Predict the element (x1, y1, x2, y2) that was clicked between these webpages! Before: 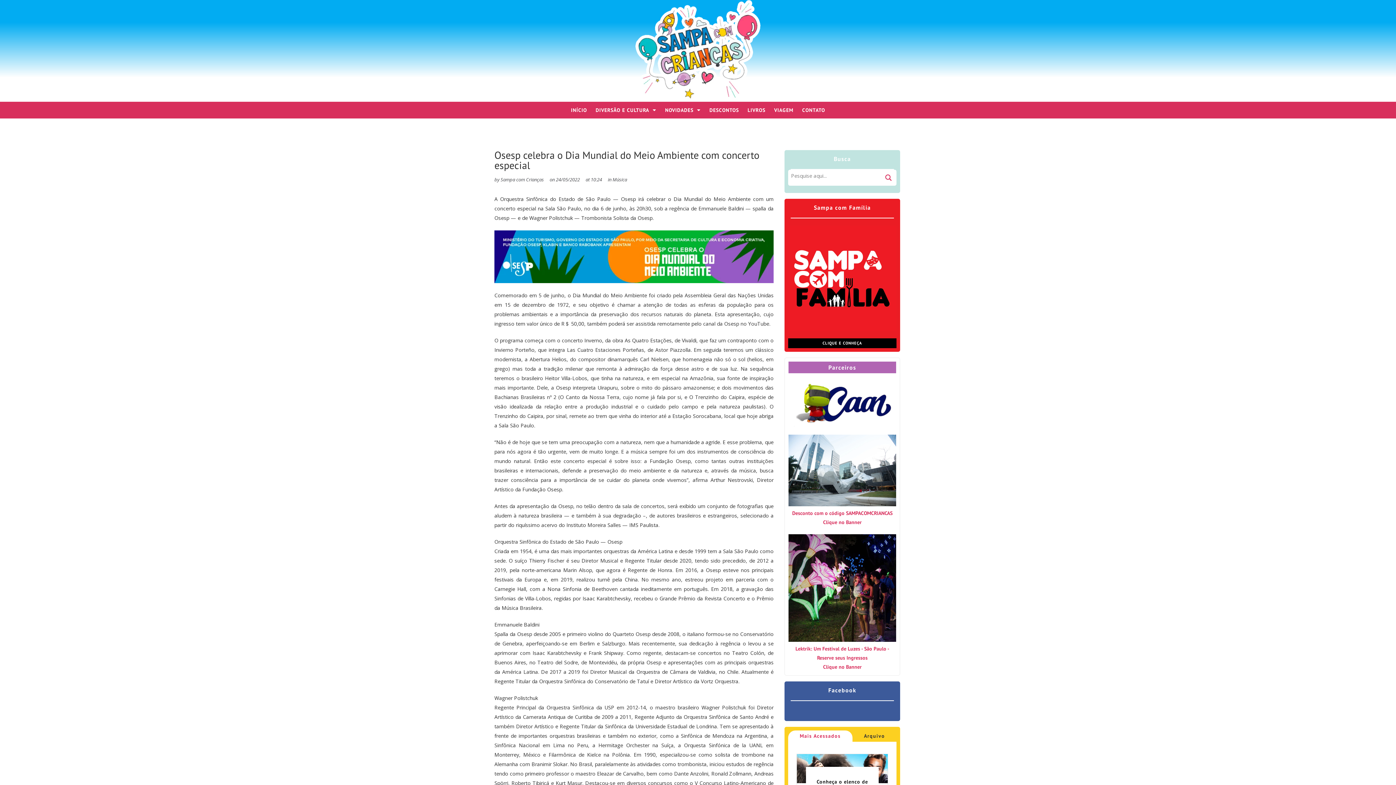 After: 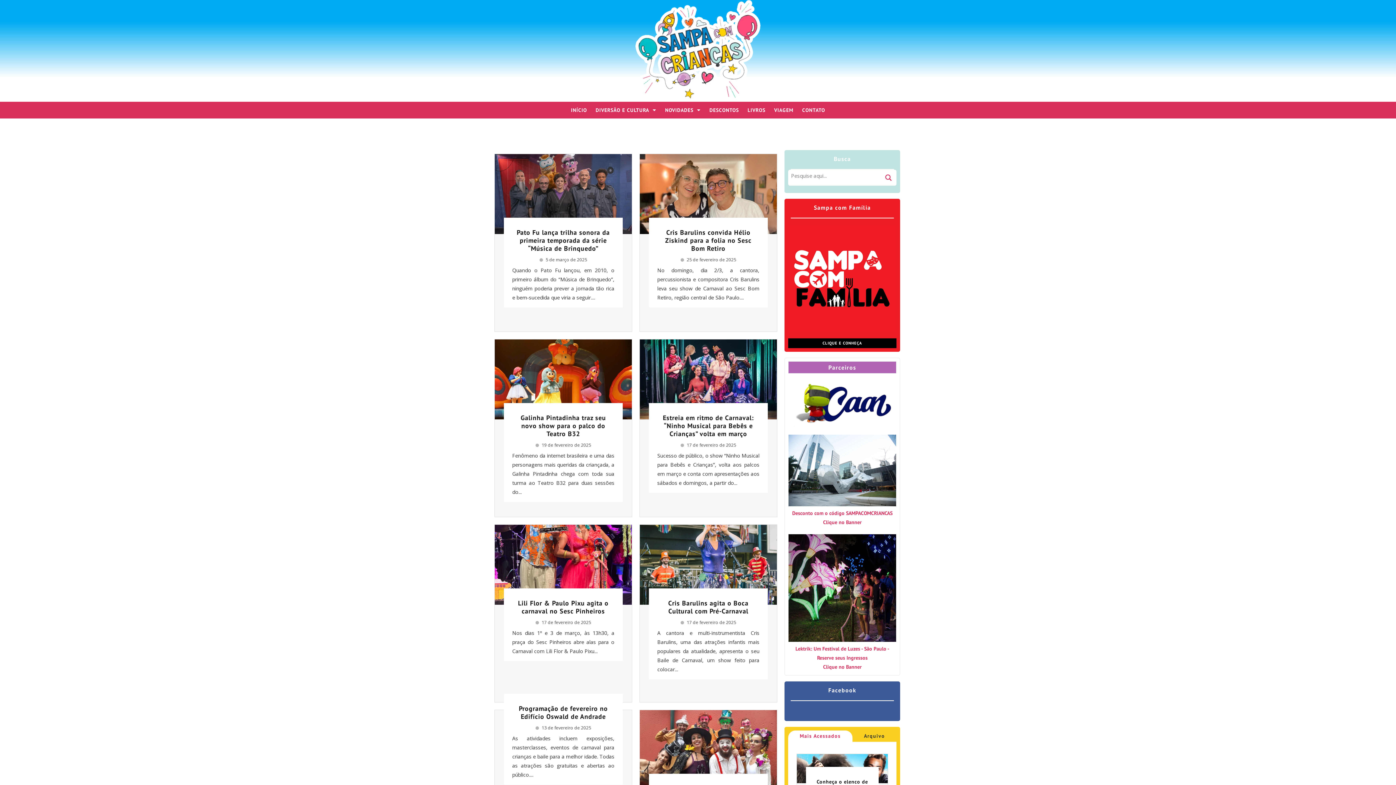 Action: bbox: (612, 176, 627, 182) label: Música